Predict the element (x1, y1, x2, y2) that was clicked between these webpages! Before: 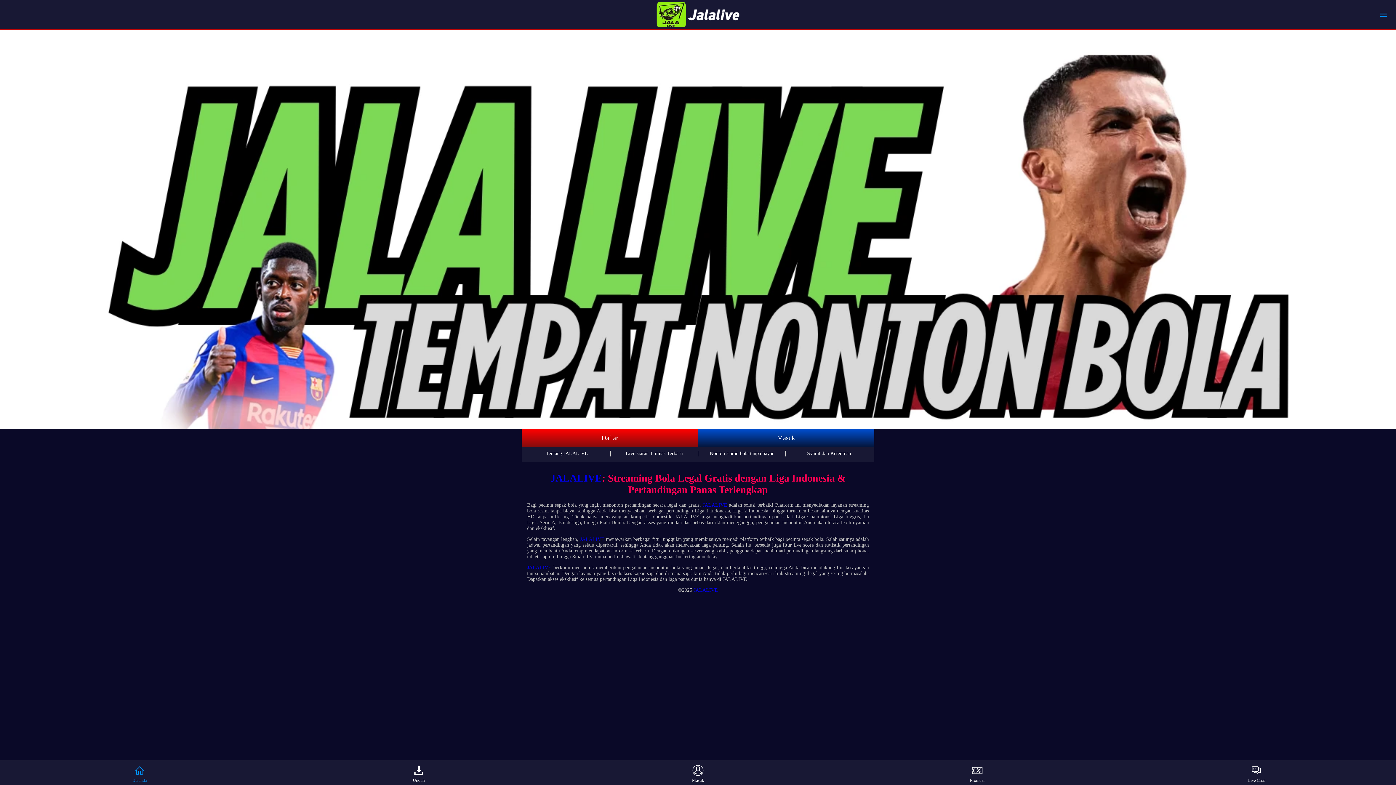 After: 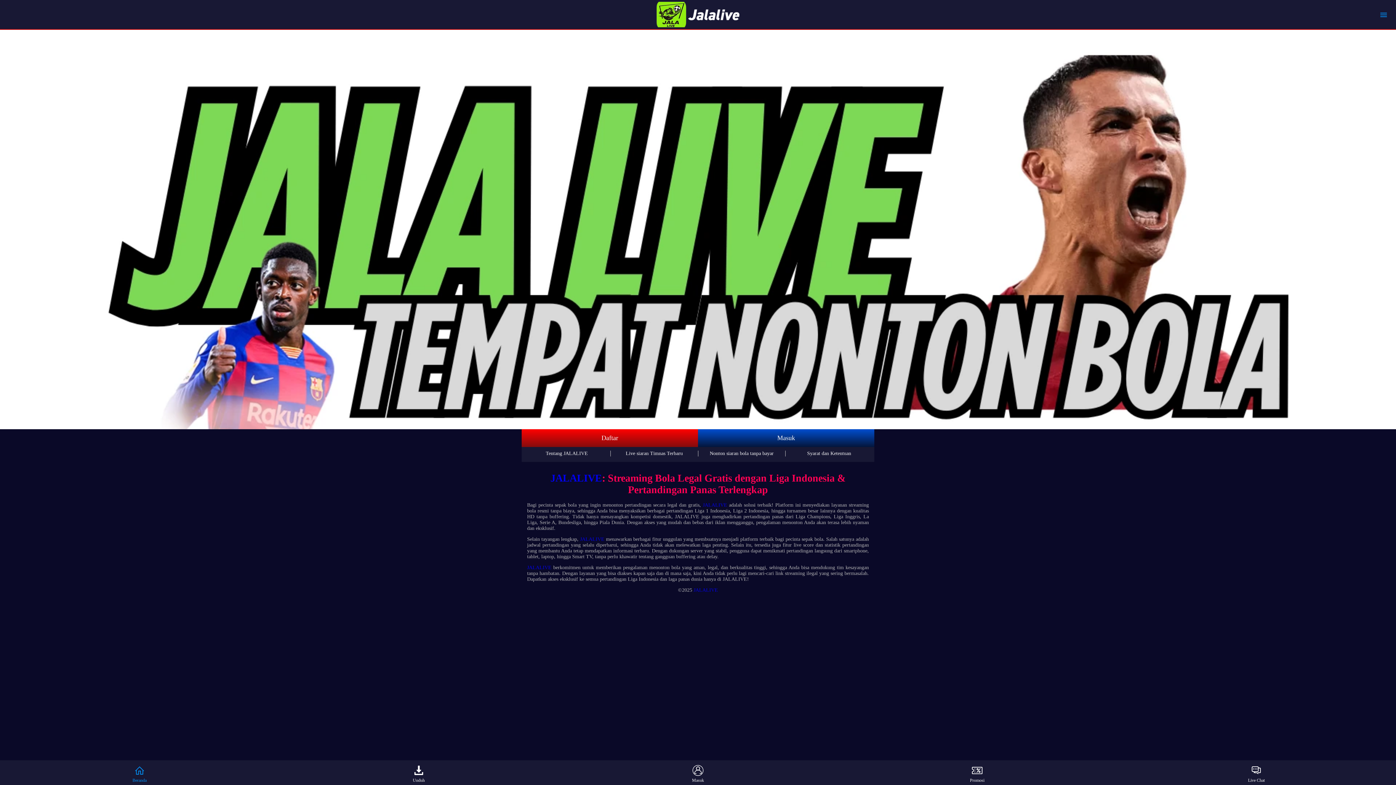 Action: bbox: (1243, 763, 1270, 785) label: Live Chat